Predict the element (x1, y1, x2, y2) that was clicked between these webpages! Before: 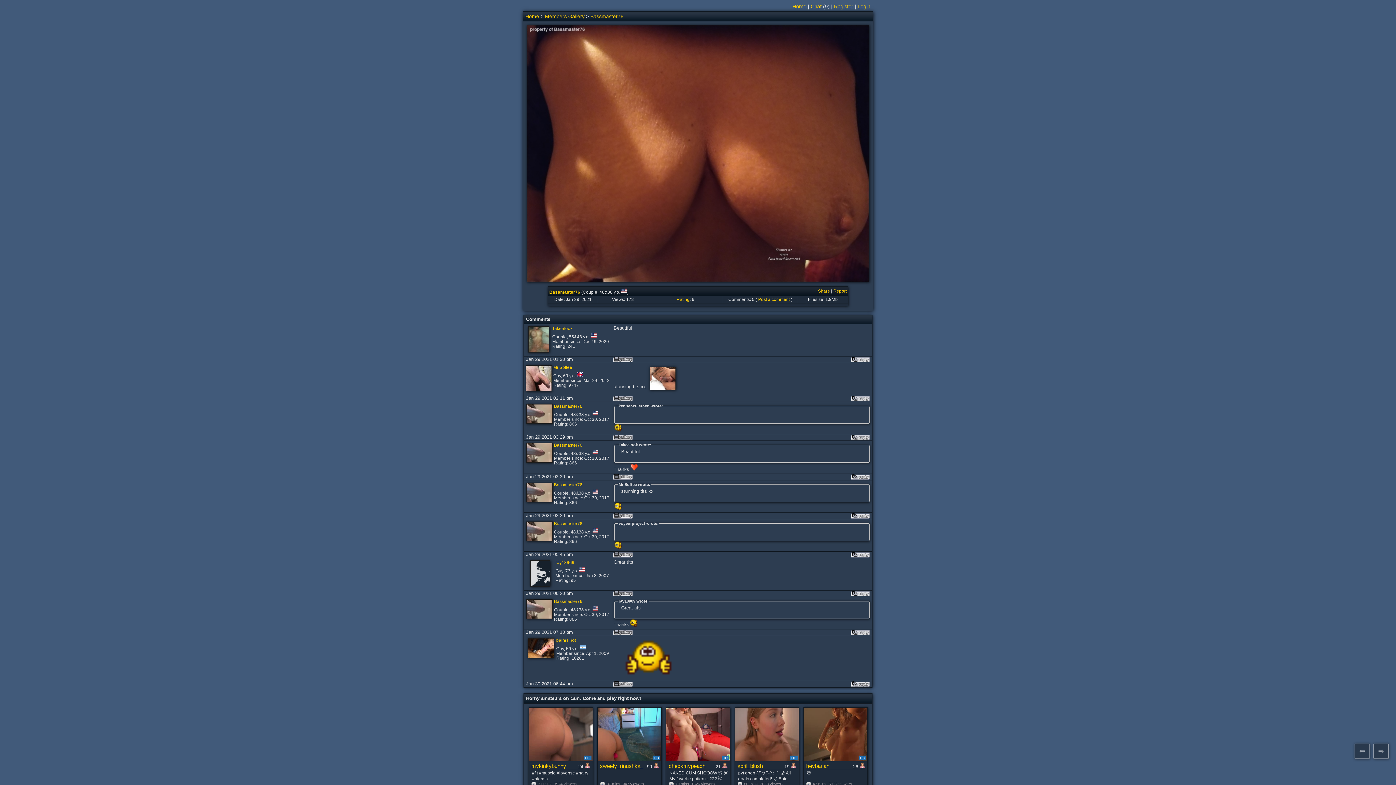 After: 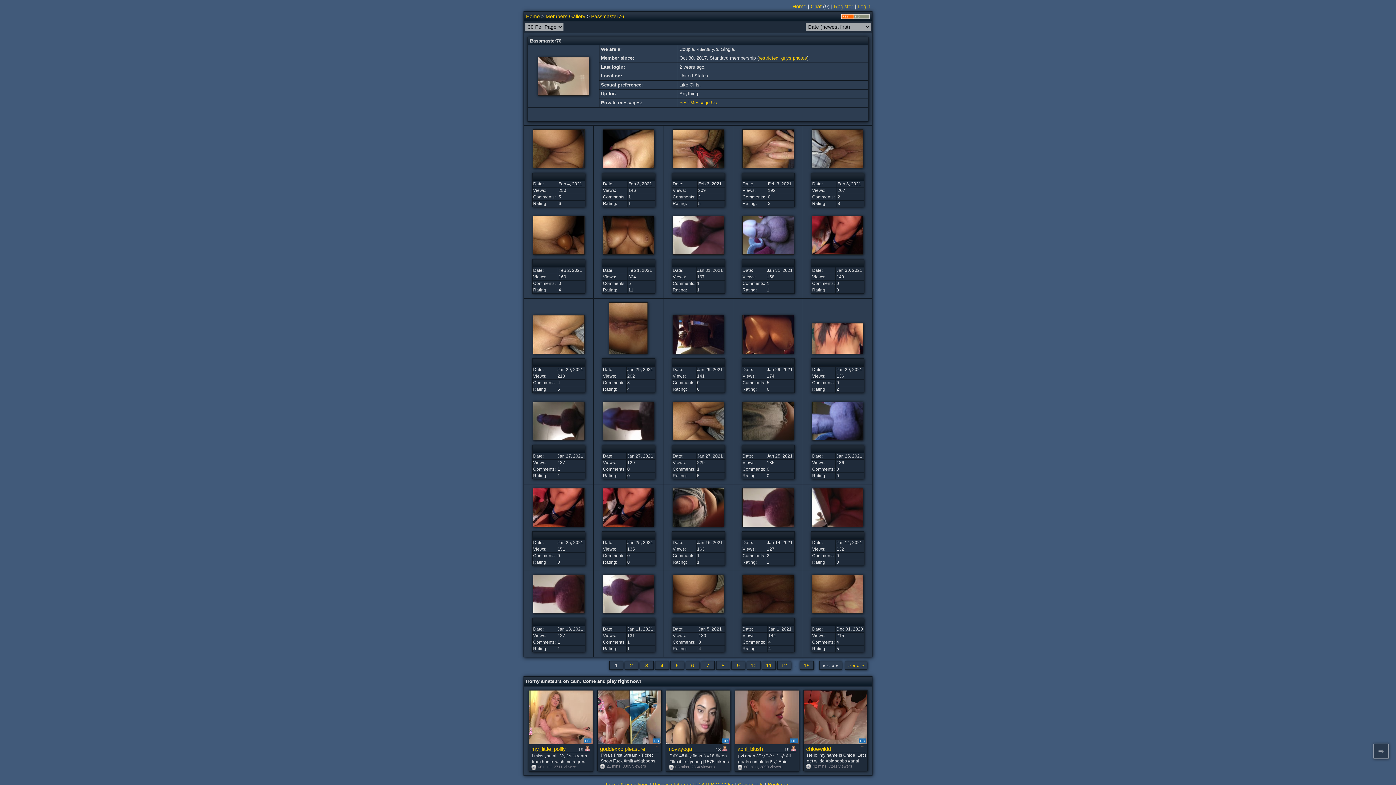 Action: bbox: (525, 418, 553, 424)